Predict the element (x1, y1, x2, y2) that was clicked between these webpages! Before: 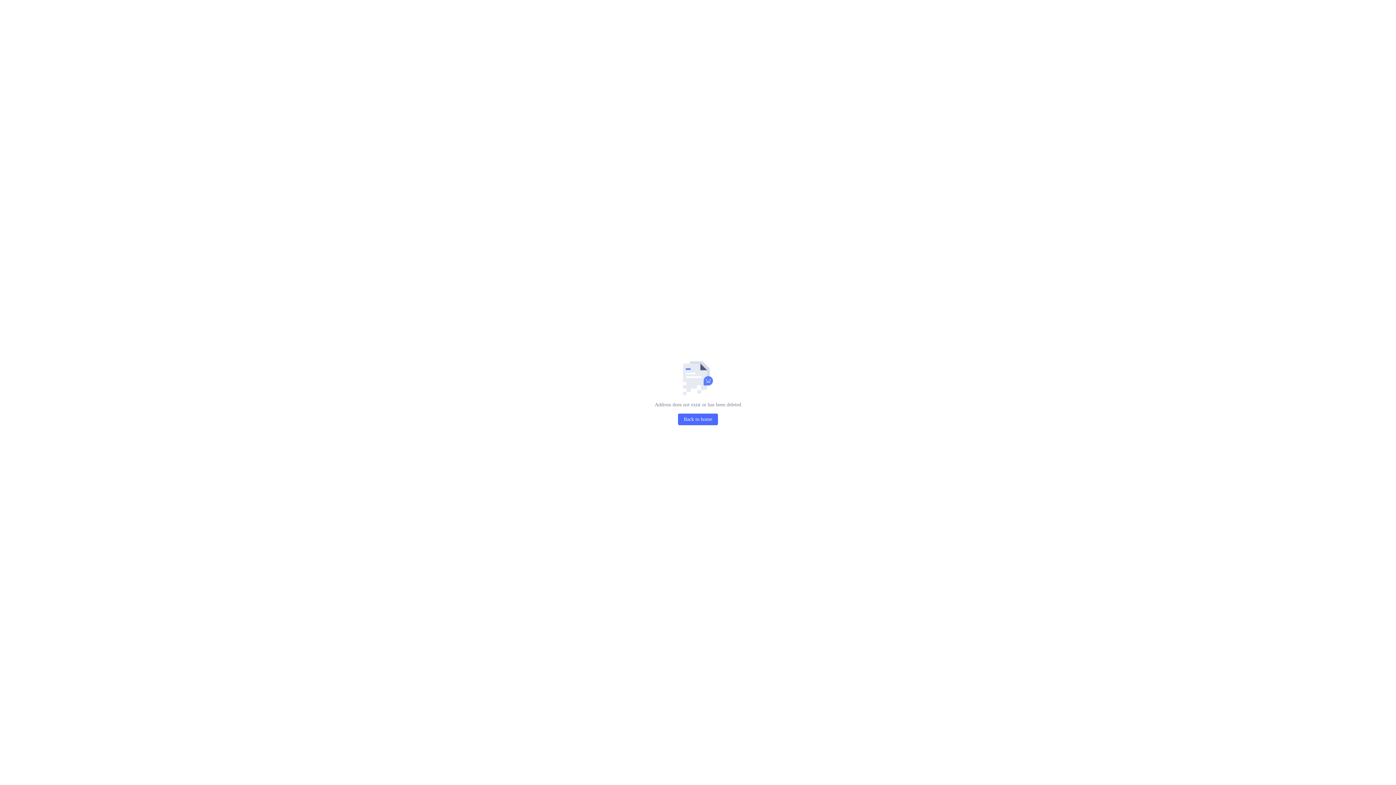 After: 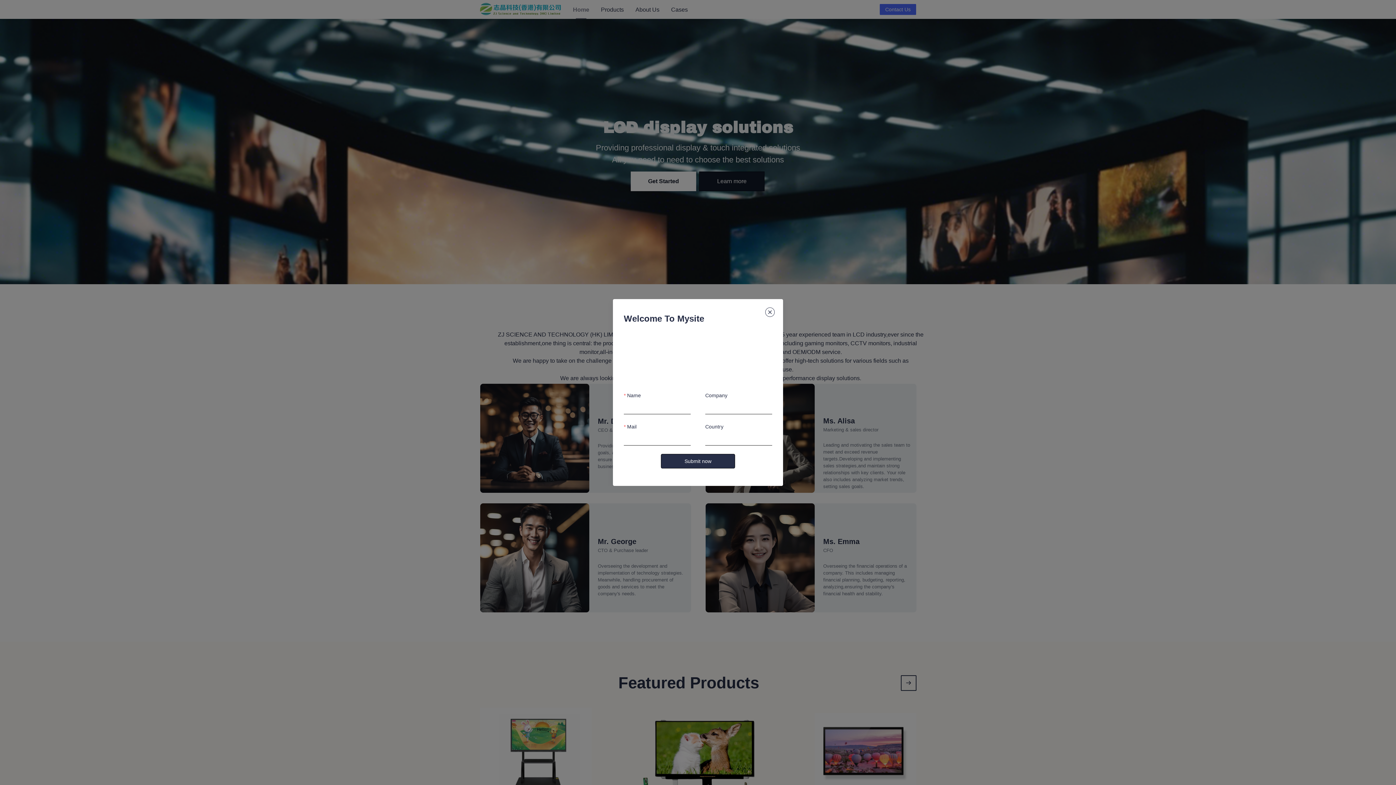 Action: label: Back to home bbox: (678, 413, 718, 425)